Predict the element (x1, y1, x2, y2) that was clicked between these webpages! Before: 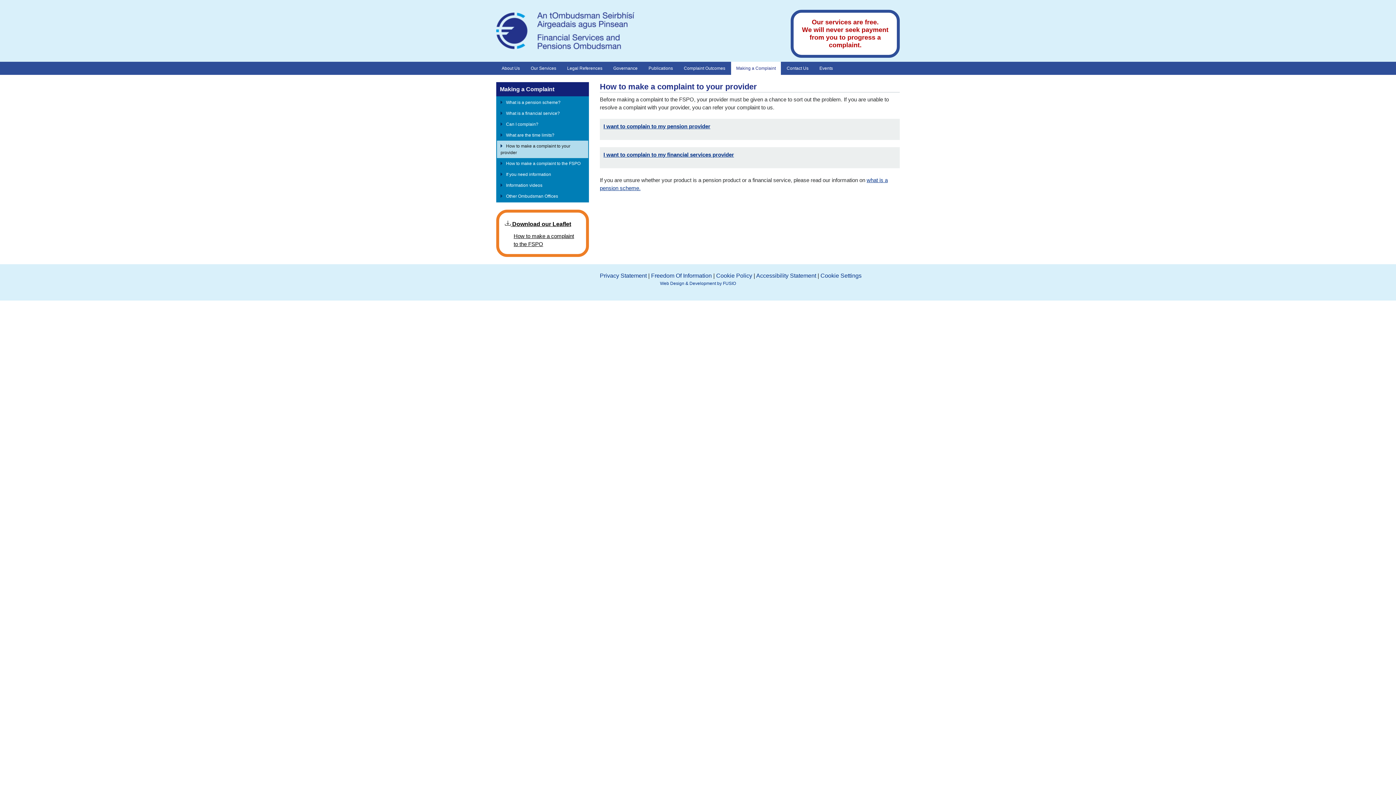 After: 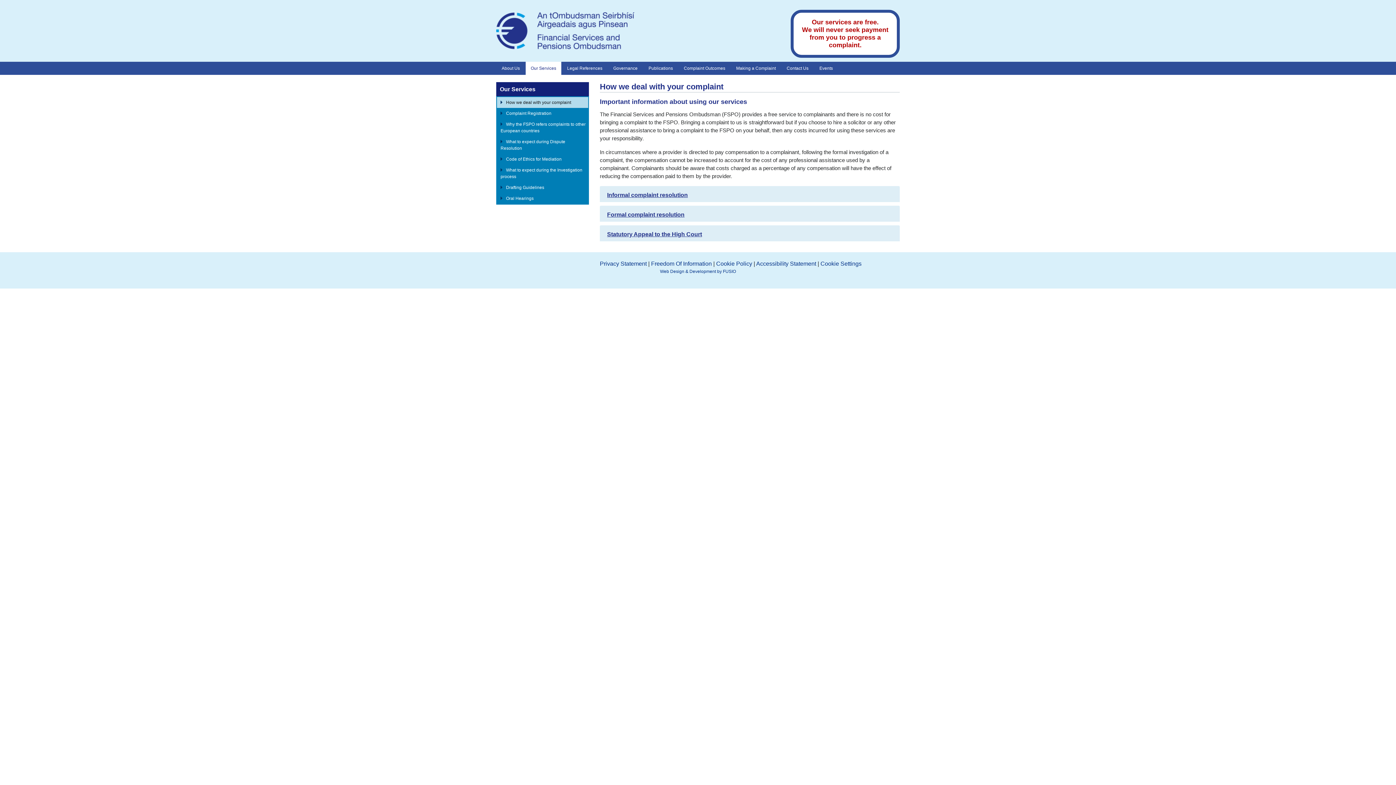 Action: label: Our Services bbox: (525, 61, 561, 74)